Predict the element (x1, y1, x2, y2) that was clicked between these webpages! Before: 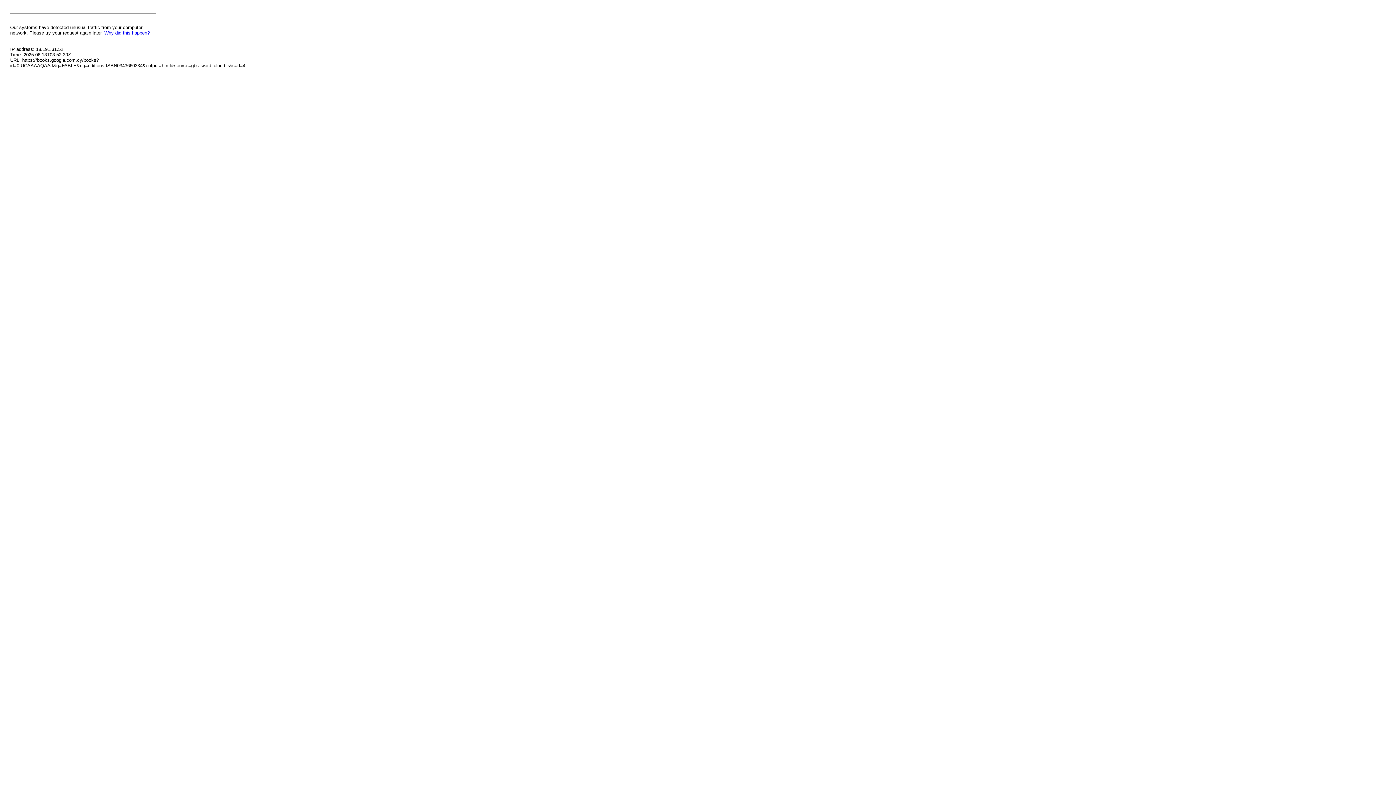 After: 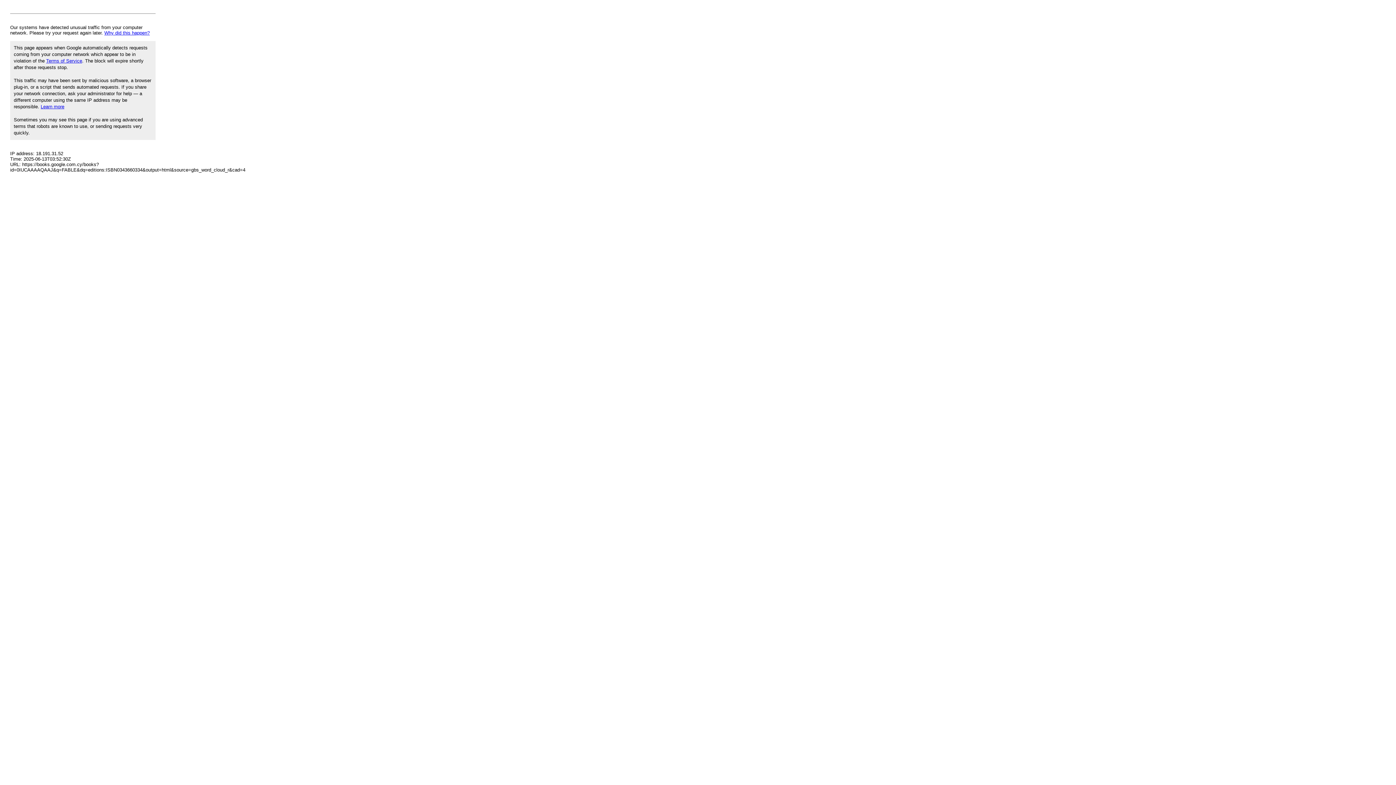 Action: label: Why did this happen? bbox: (104, 30, 149, 35)